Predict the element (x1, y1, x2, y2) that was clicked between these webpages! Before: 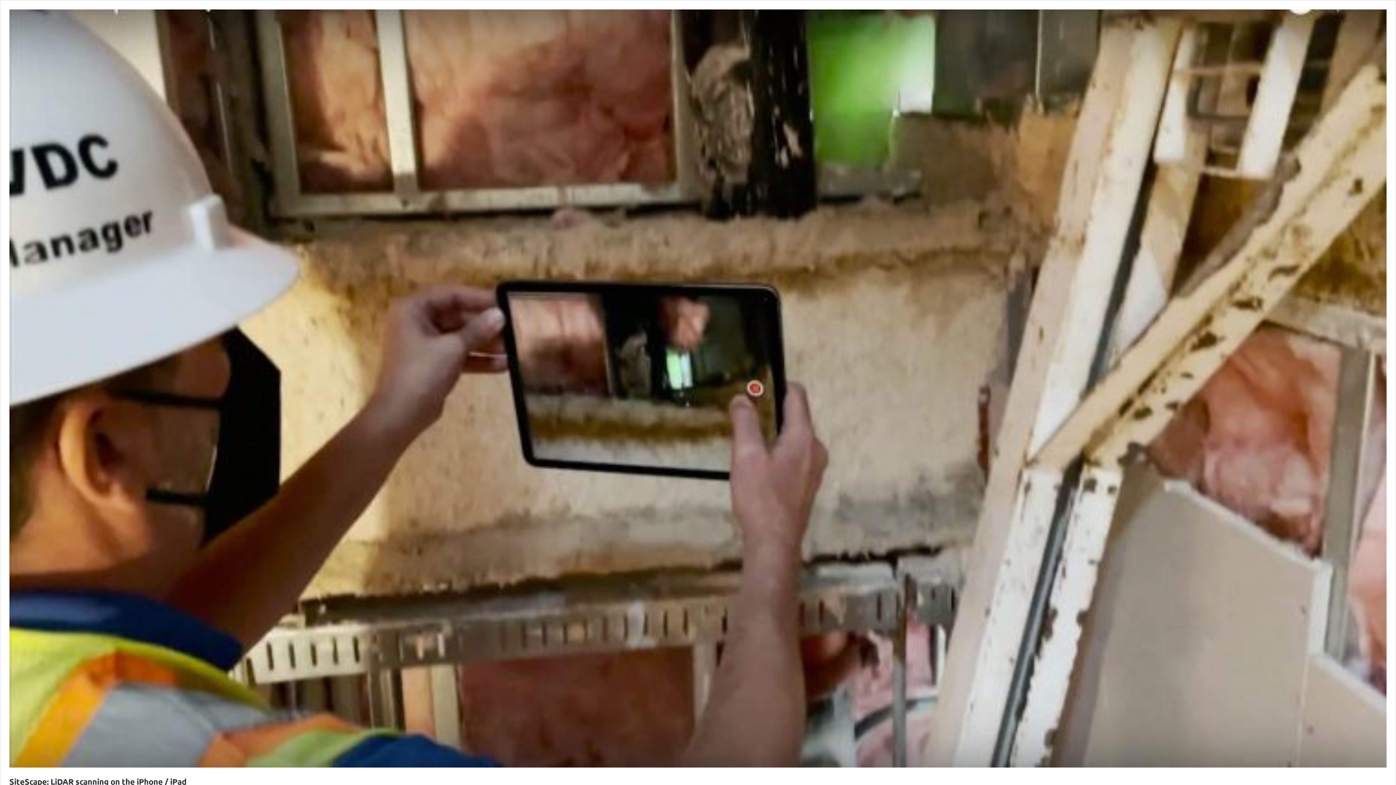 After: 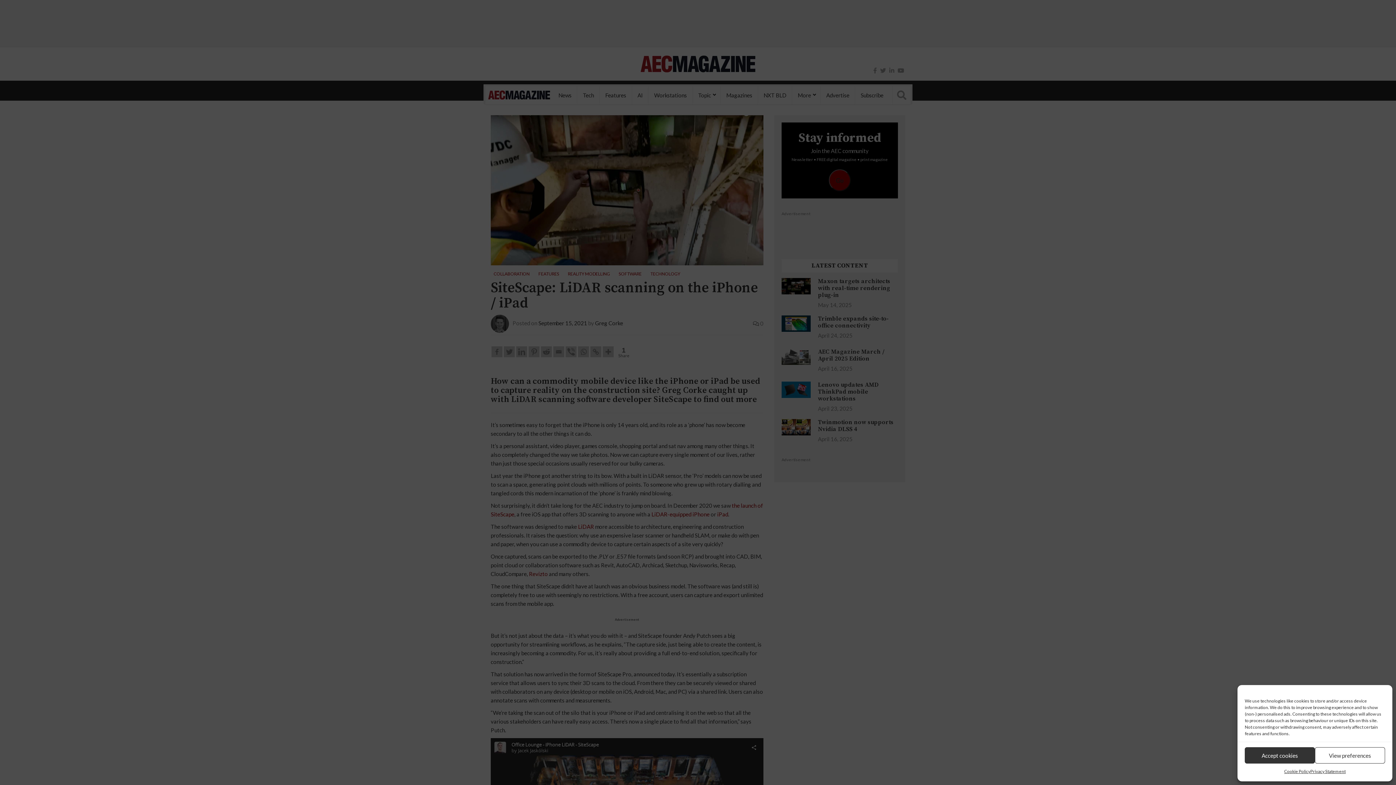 Action: bbox: (9, 762, 1386, 769)